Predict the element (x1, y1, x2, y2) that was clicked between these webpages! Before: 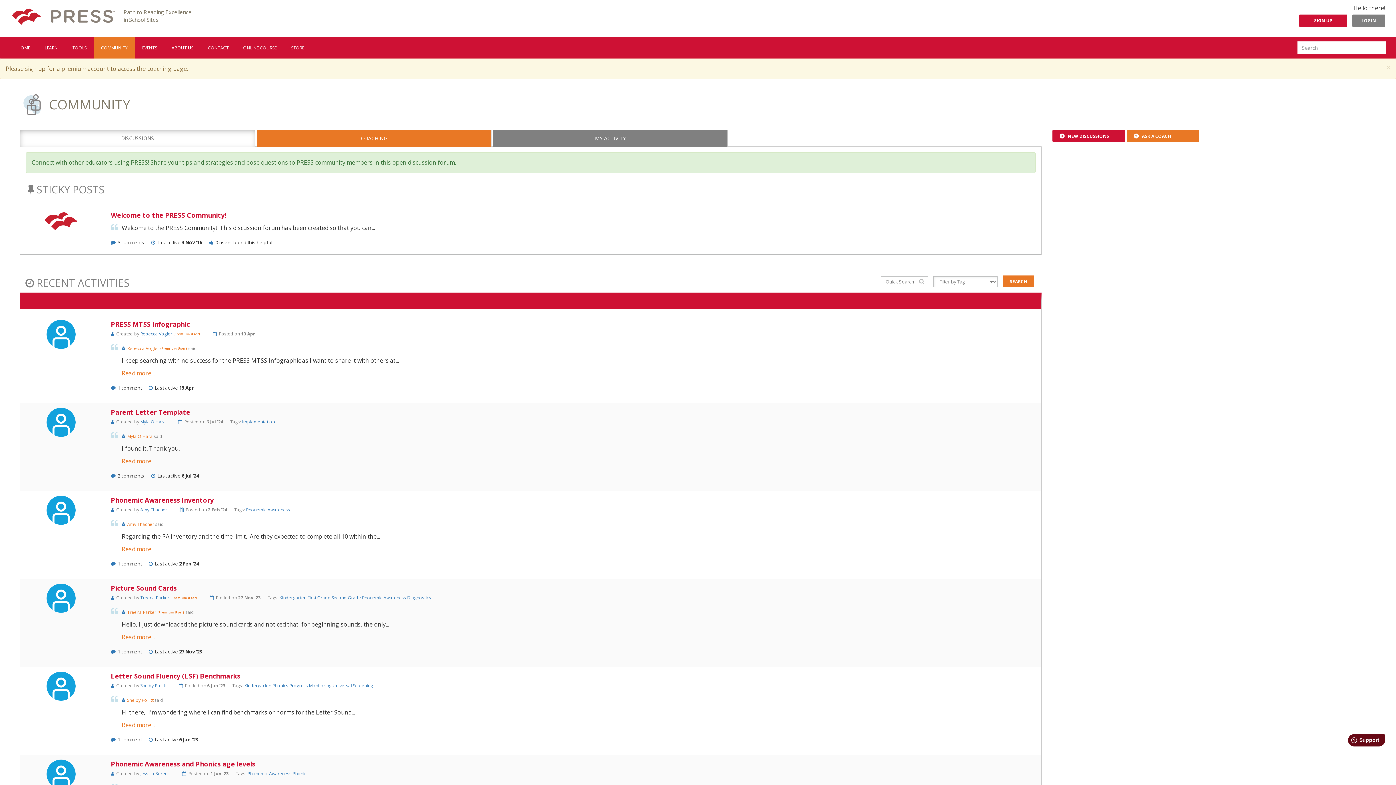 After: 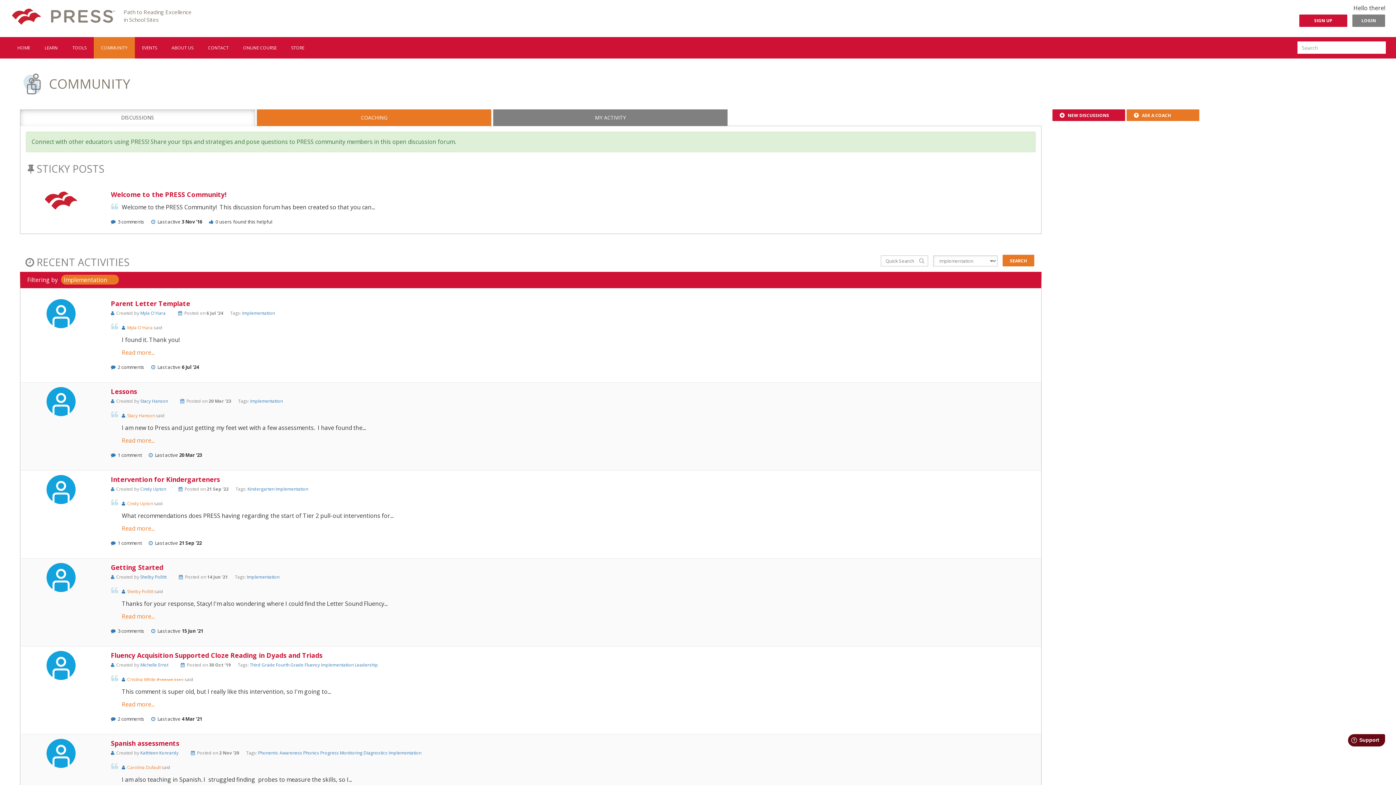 Action: label: Implementation bbox: (242, 418, 274, 424)